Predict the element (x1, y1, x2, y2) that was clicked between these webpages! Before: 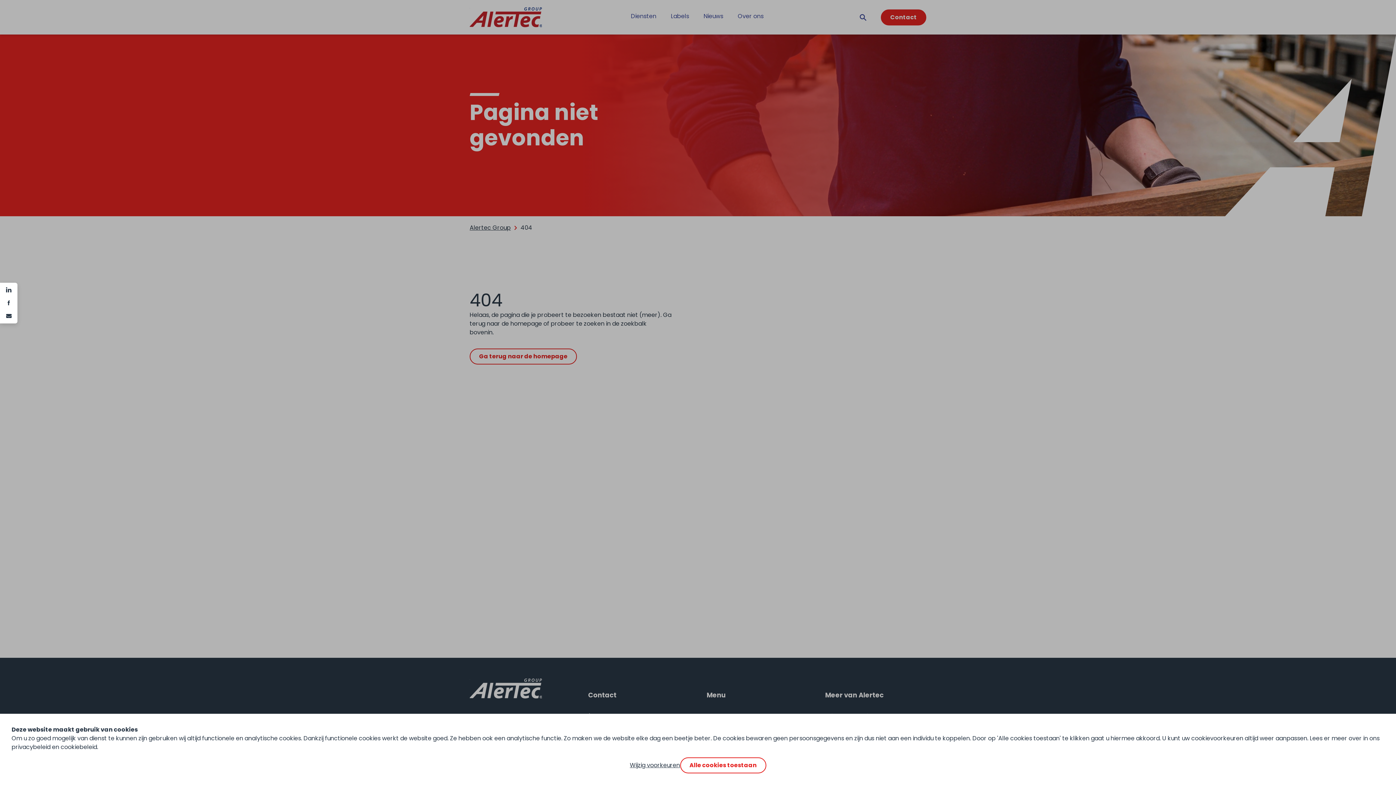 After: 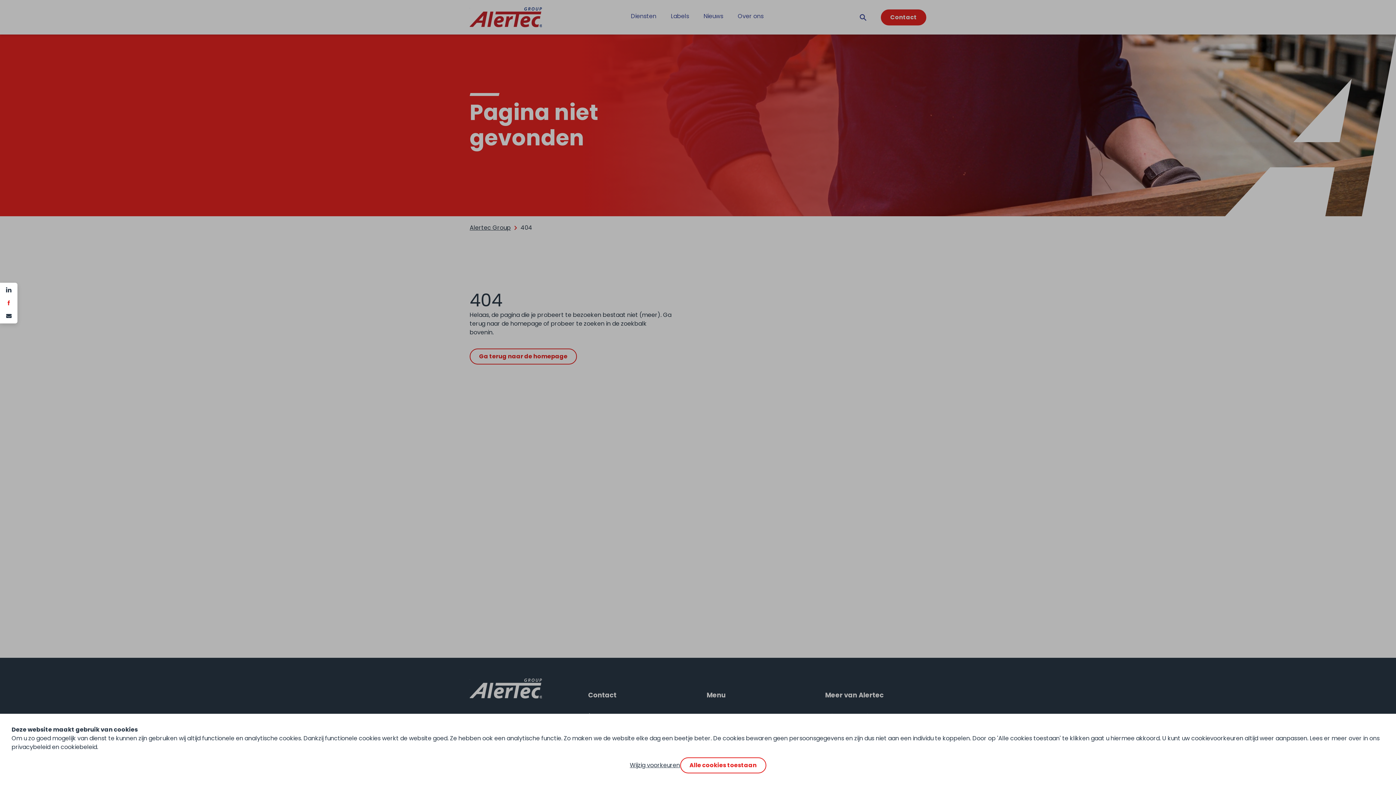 Action: label: Facebook bbox: (0, 296, 17, 309)